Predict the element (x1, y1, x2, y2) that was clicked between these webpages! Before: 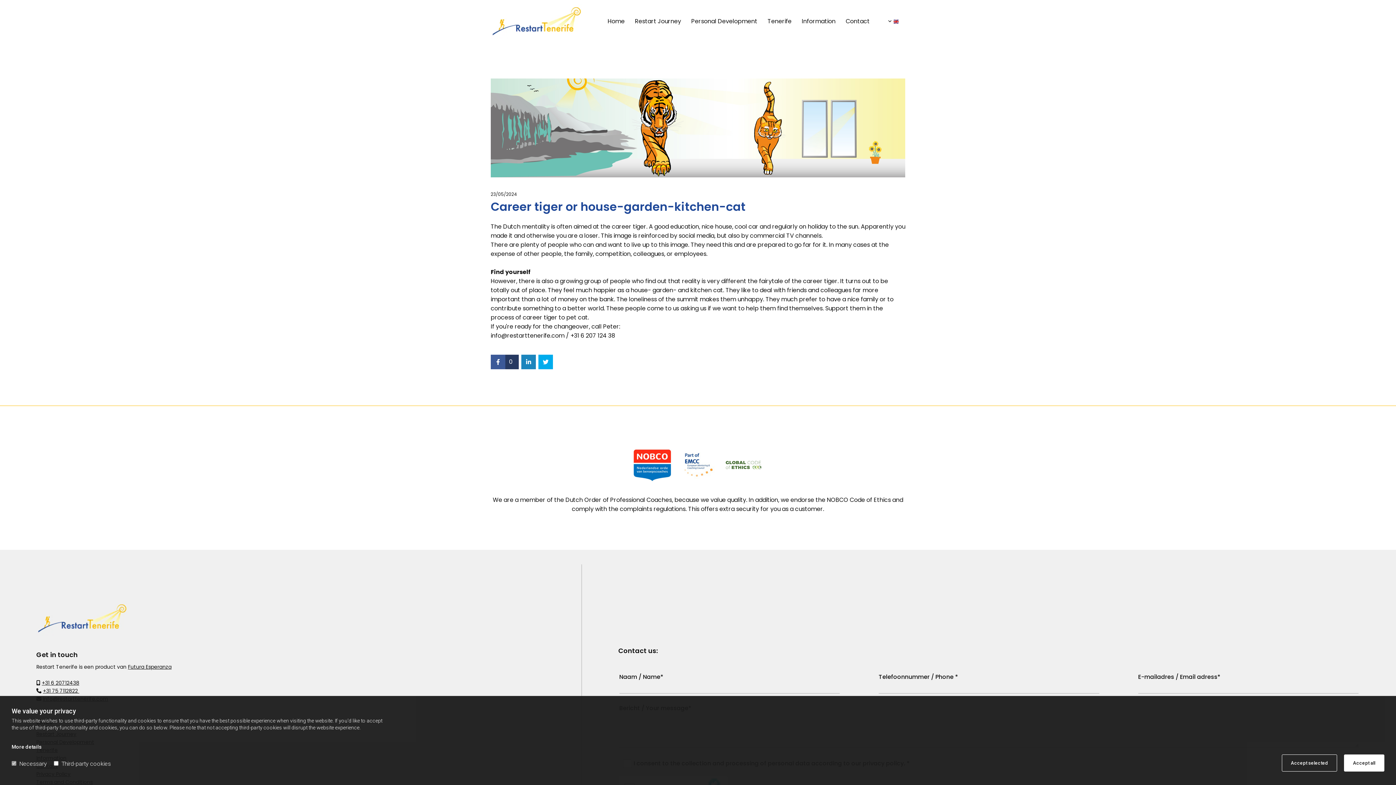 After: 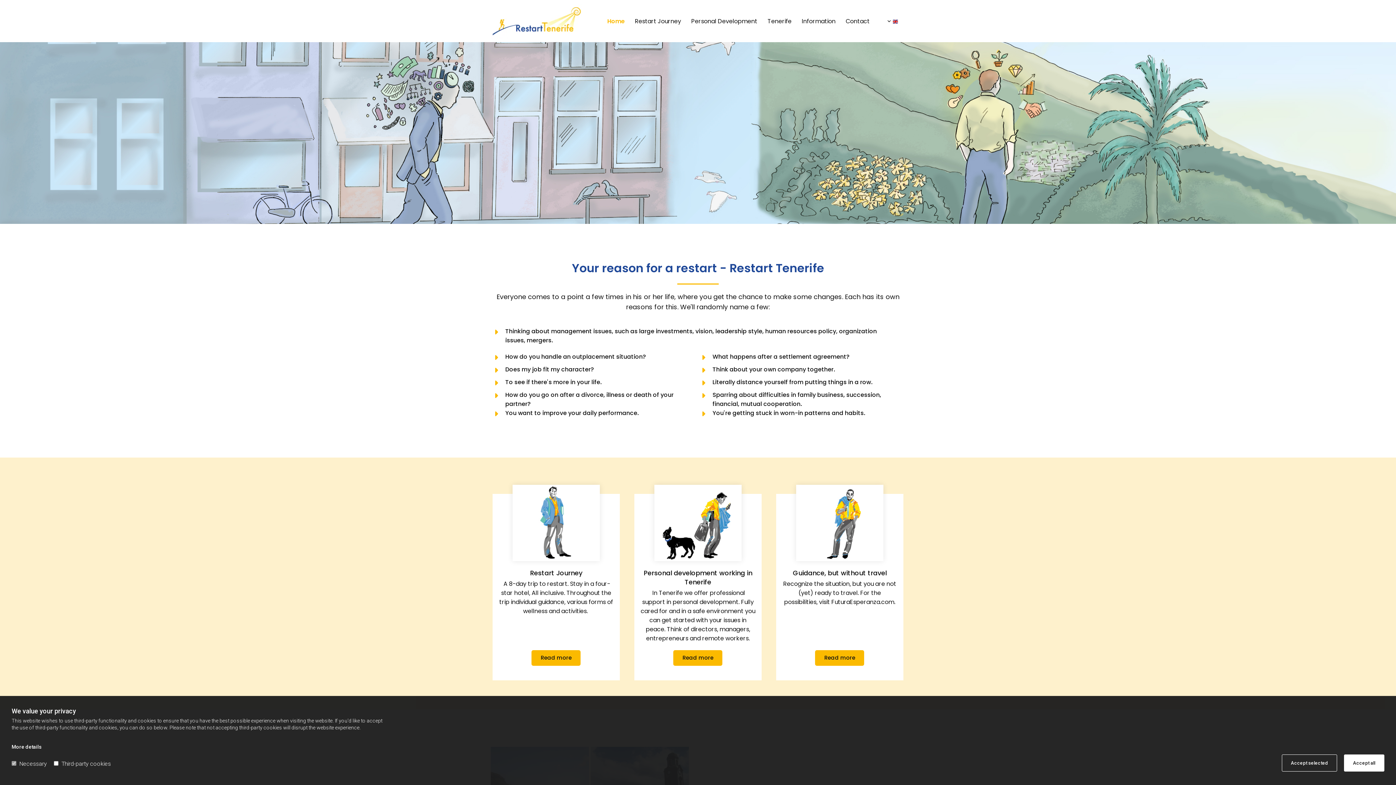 Action: bbox: (490, 3, 586, 38)